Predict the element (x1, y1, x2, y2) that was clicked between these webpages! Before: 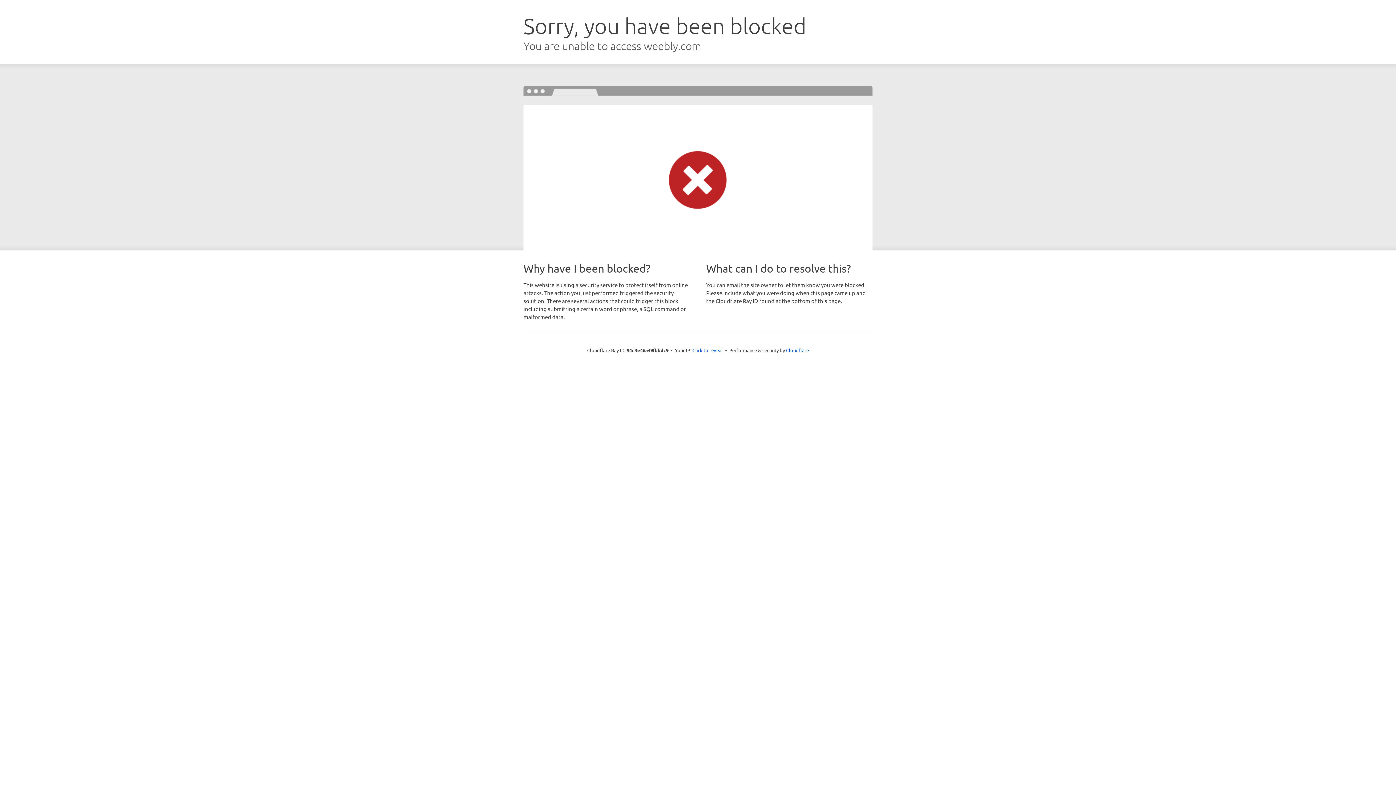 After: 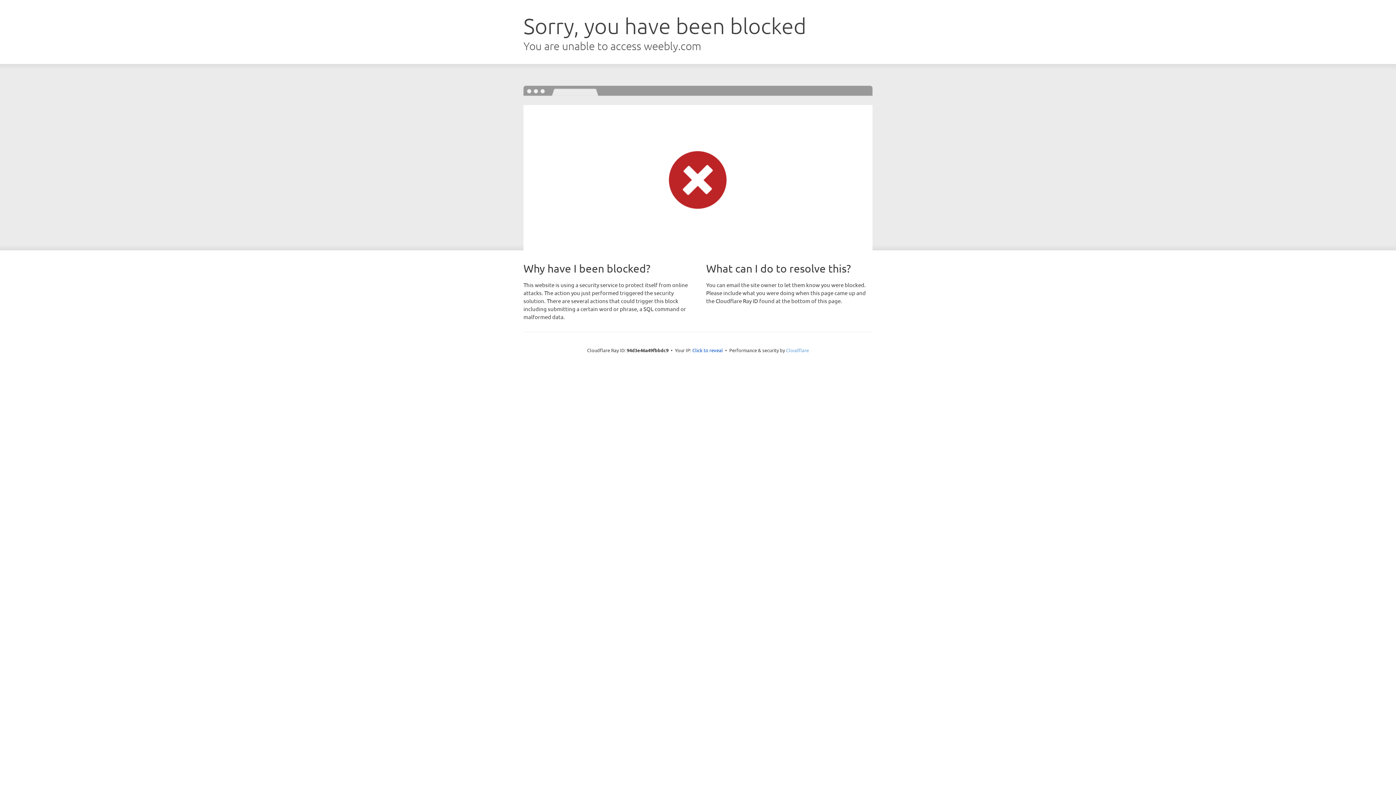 Action: label: Cloudflare bbox: (786, 347, 809, 353)